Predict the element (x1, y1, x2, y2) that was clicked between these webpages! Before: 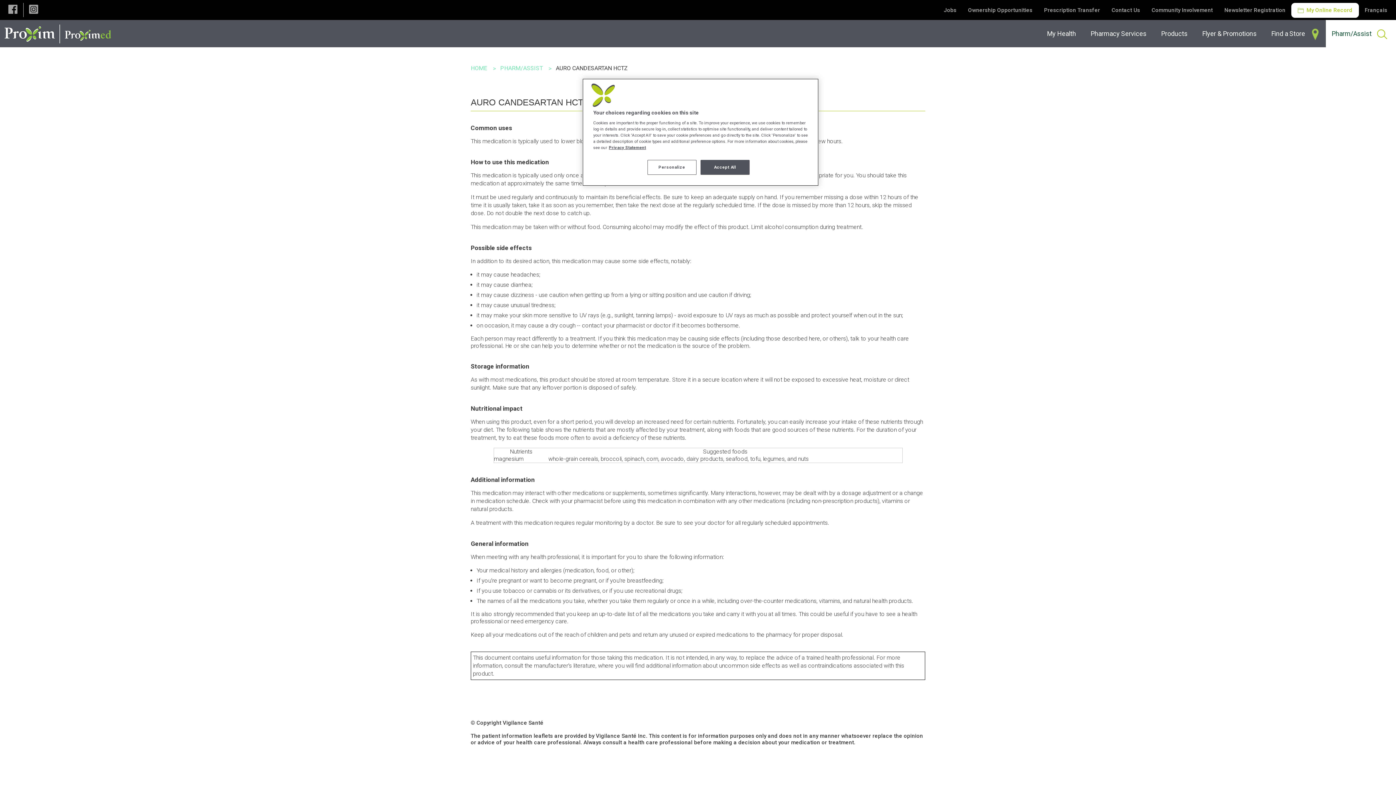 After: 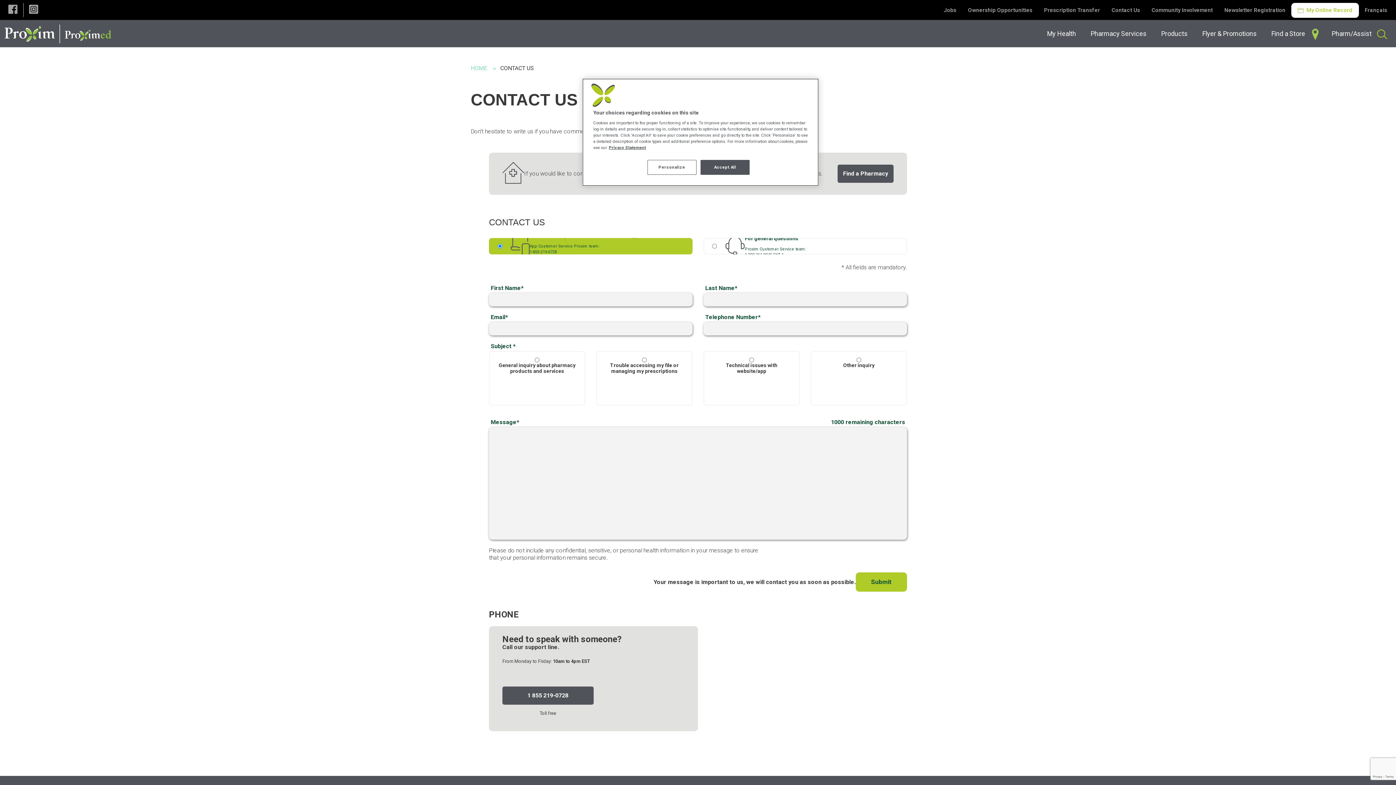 Action: bbox: (1106, 3, 1146, 17) label: Contact Us